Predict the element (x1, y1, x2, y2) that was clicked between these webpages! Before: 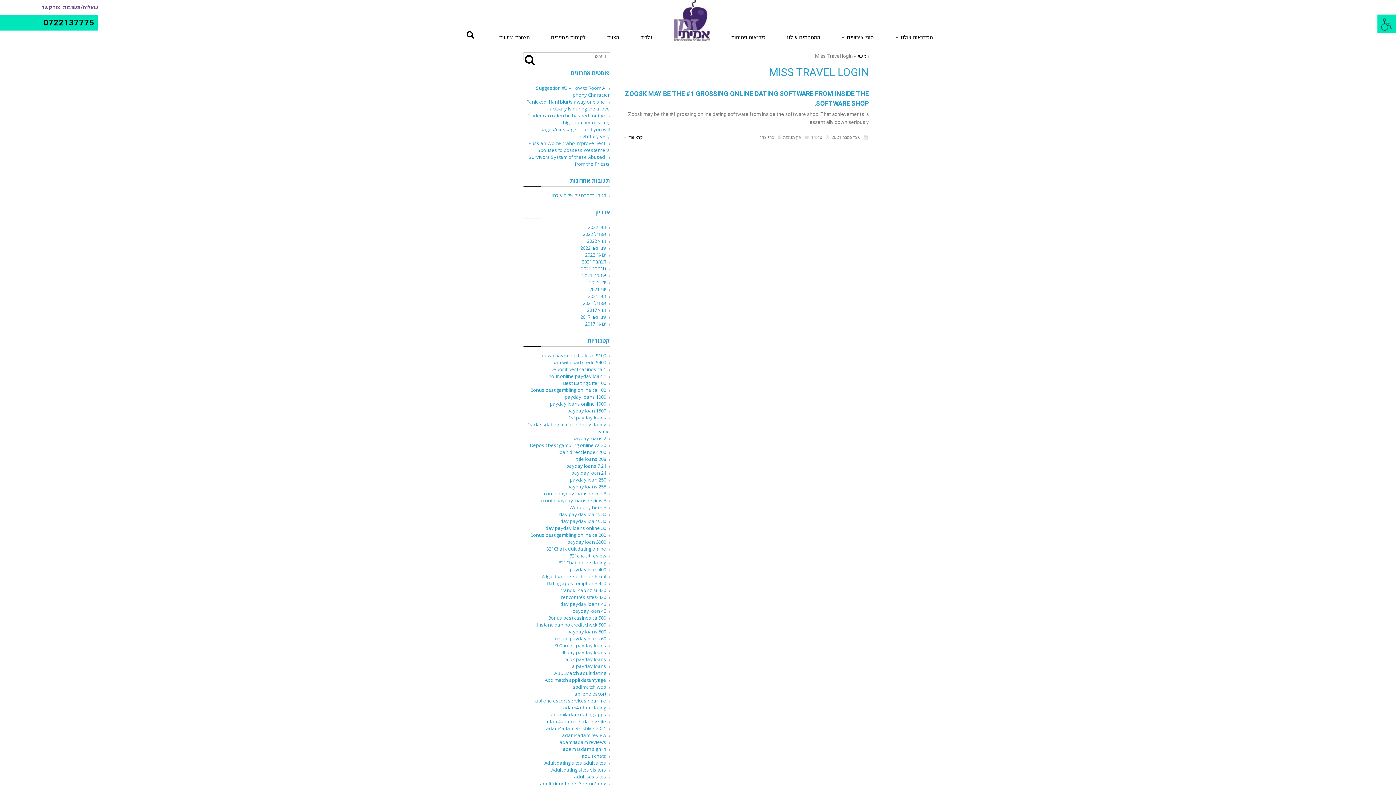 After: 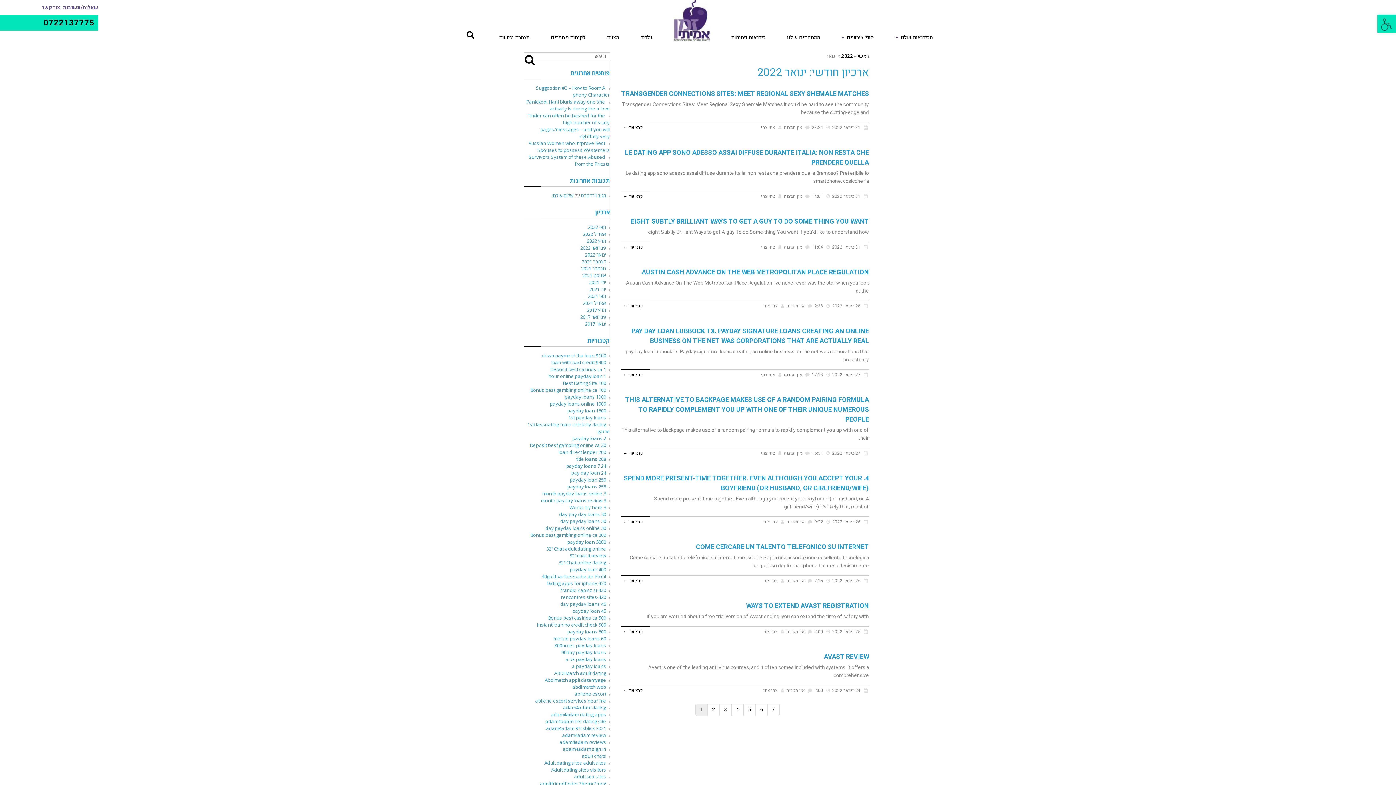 Action: label: ינואר 2022 bbox: (585, 251, 606, 258)